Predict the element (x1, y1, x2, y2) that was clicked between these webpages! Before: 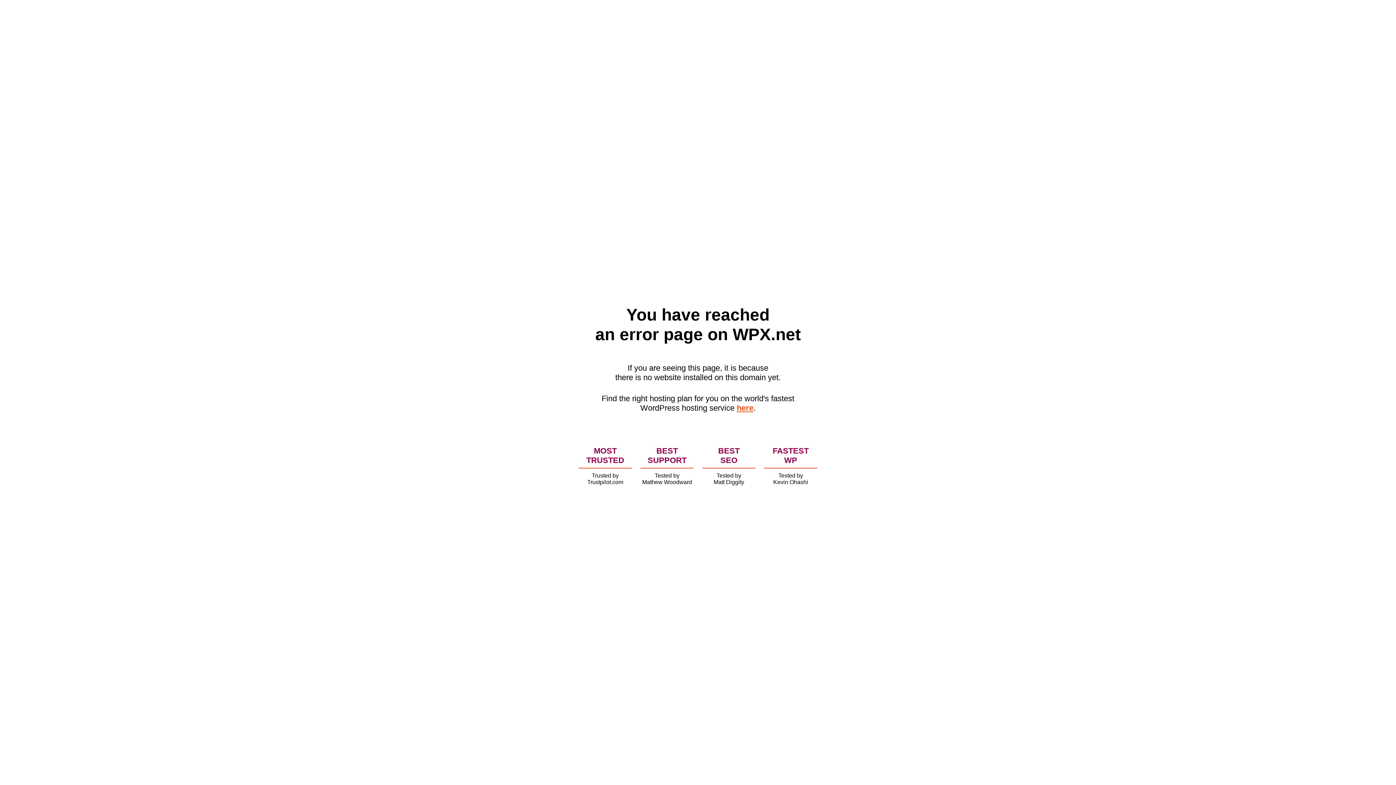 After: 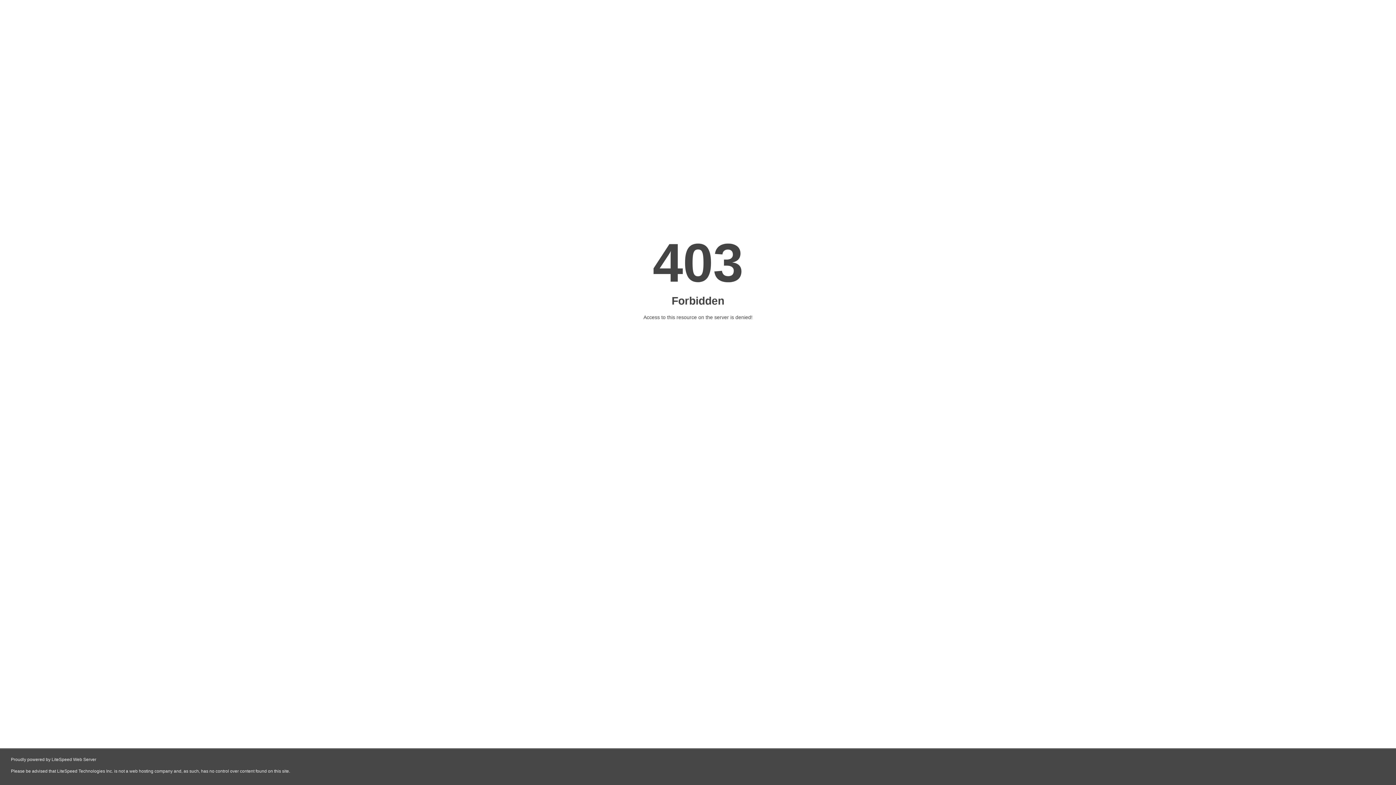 Action: bbox: (736, 403, 753, 412) label: here